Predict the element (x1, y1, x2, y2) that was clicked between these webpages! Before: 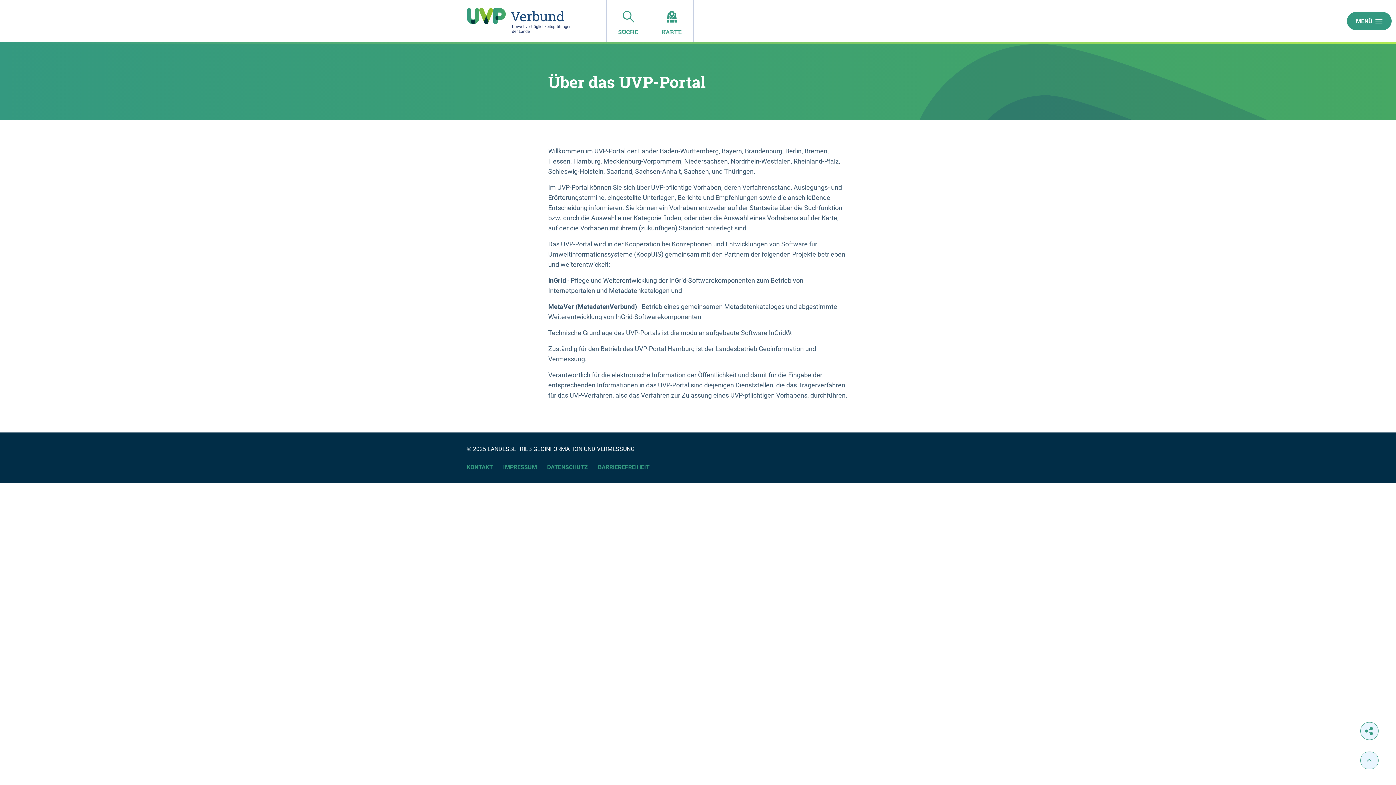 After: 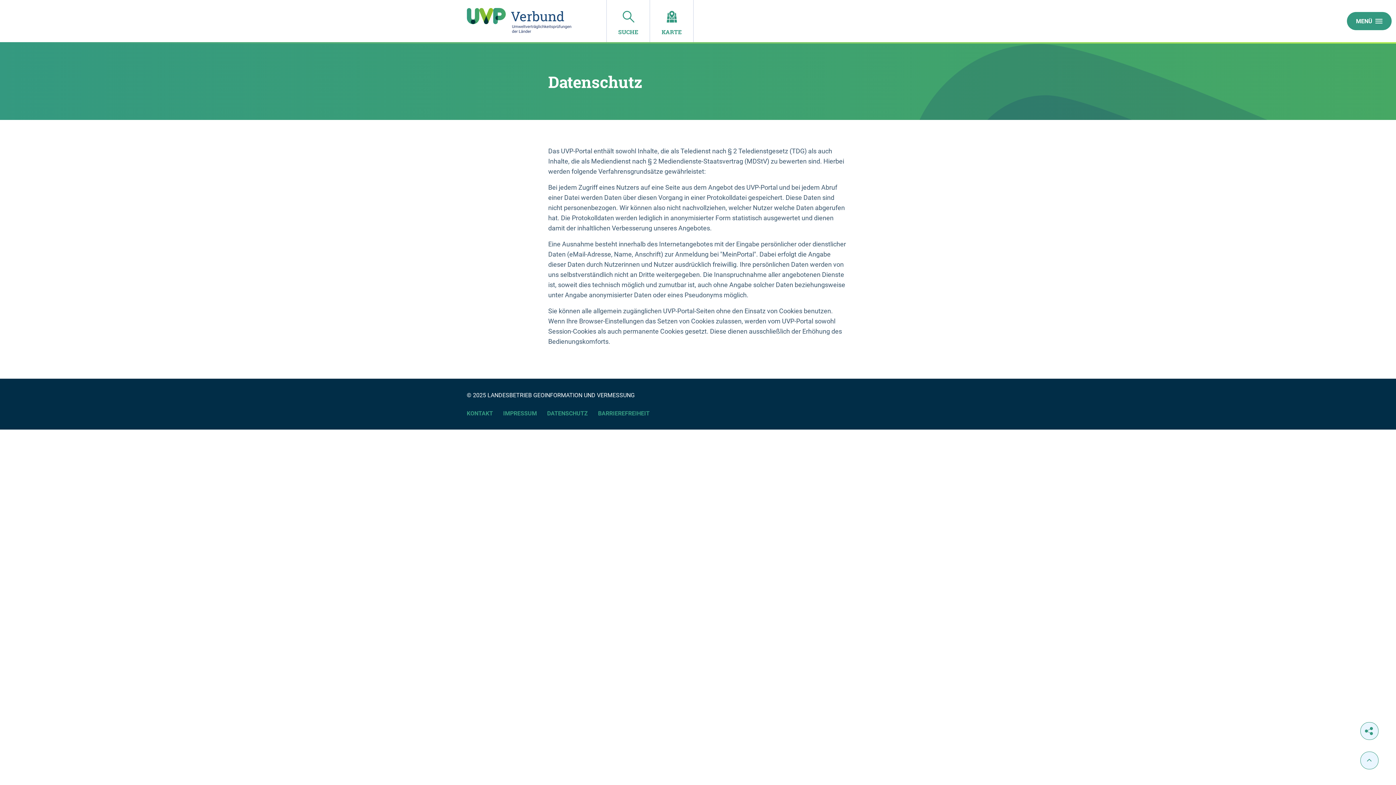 Action: label: DATENSCHUTZ bbox: (547, 463, 588, 472)